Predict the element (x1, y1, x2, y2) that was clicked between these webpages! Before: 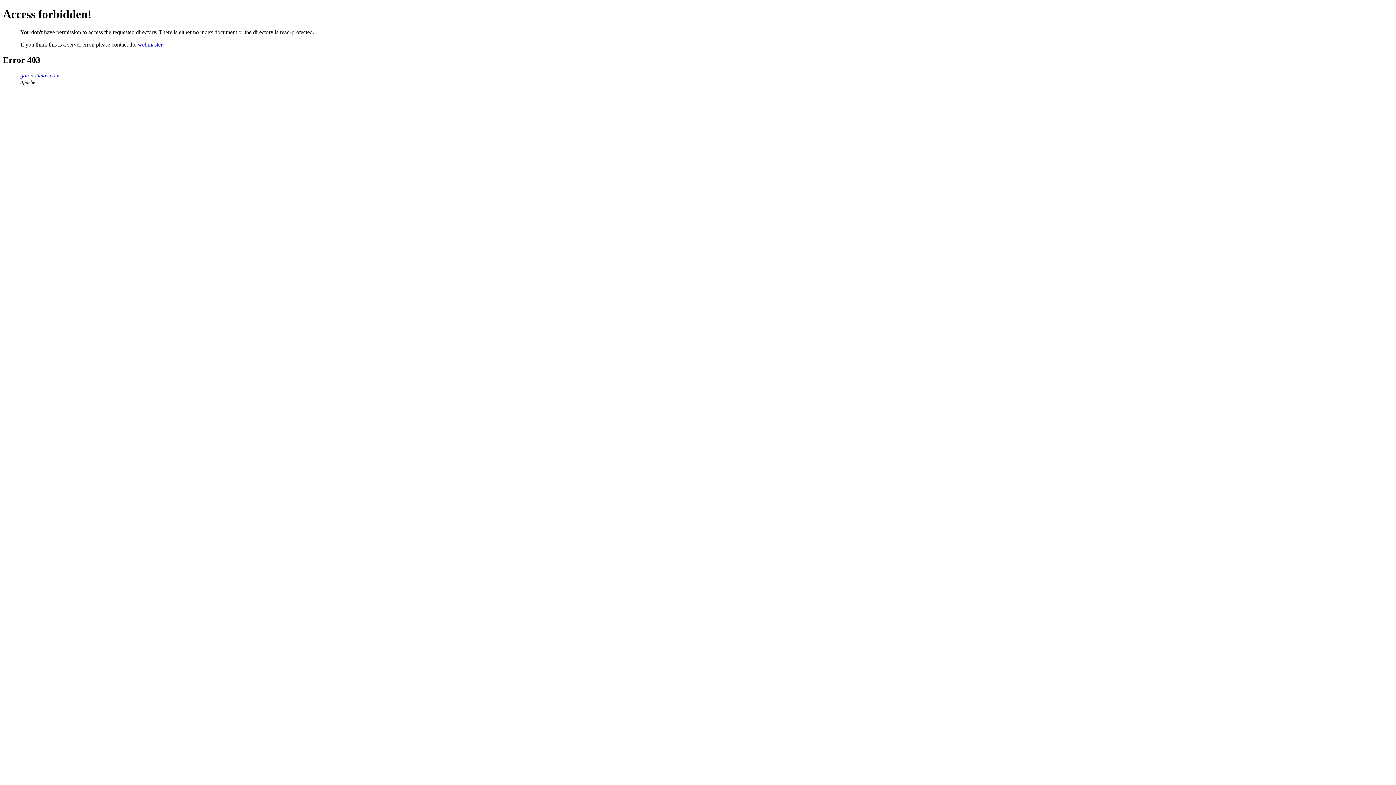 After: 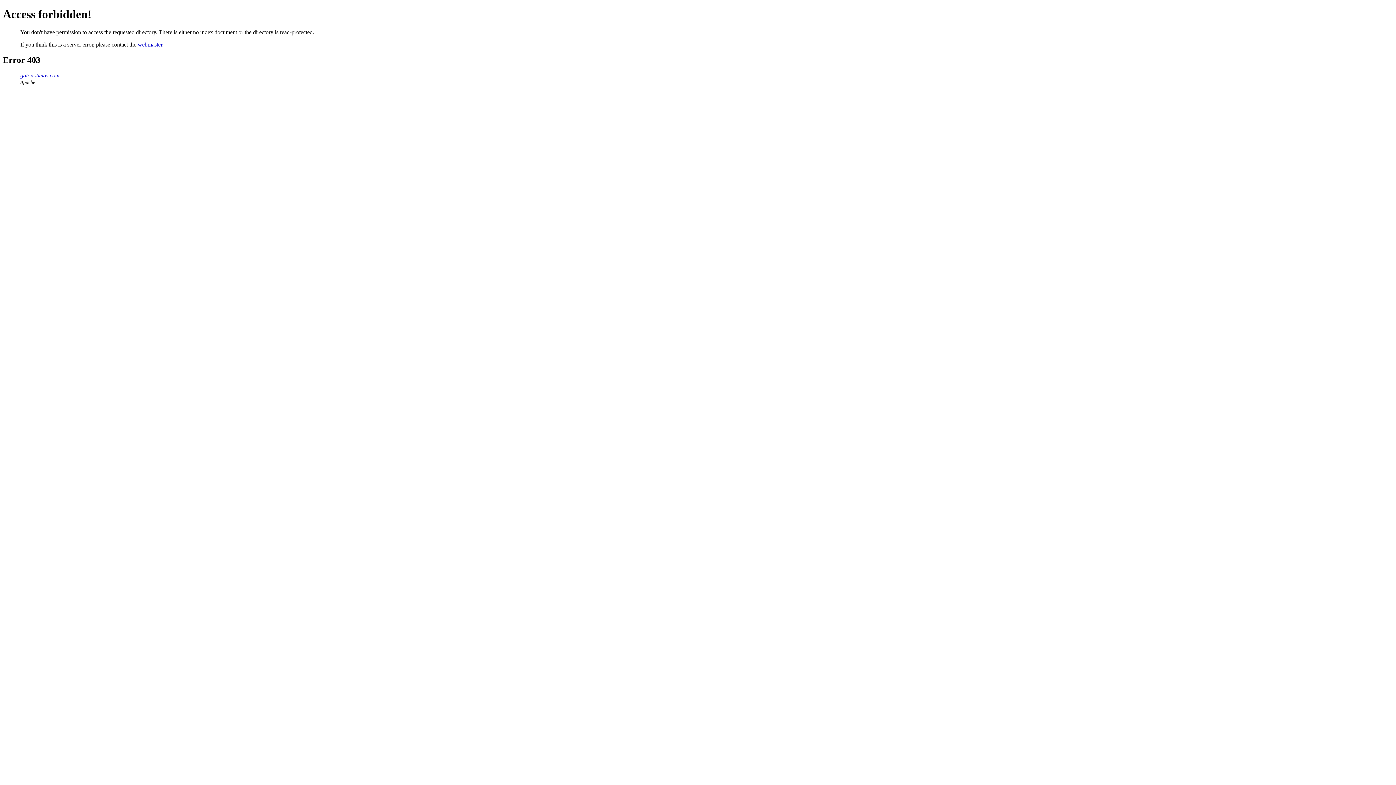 Action: bbox: (20, 72, 59, 78) label: gatonoticias.com